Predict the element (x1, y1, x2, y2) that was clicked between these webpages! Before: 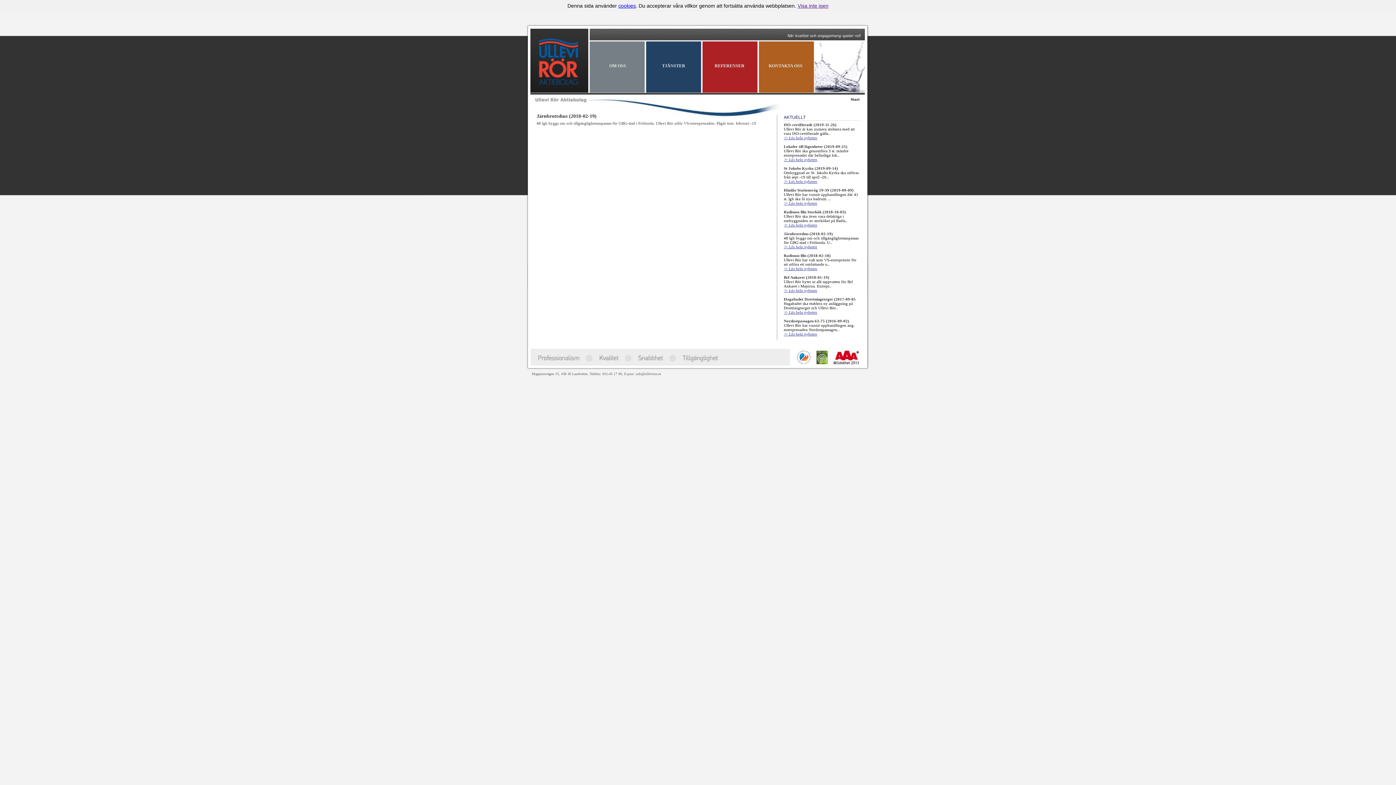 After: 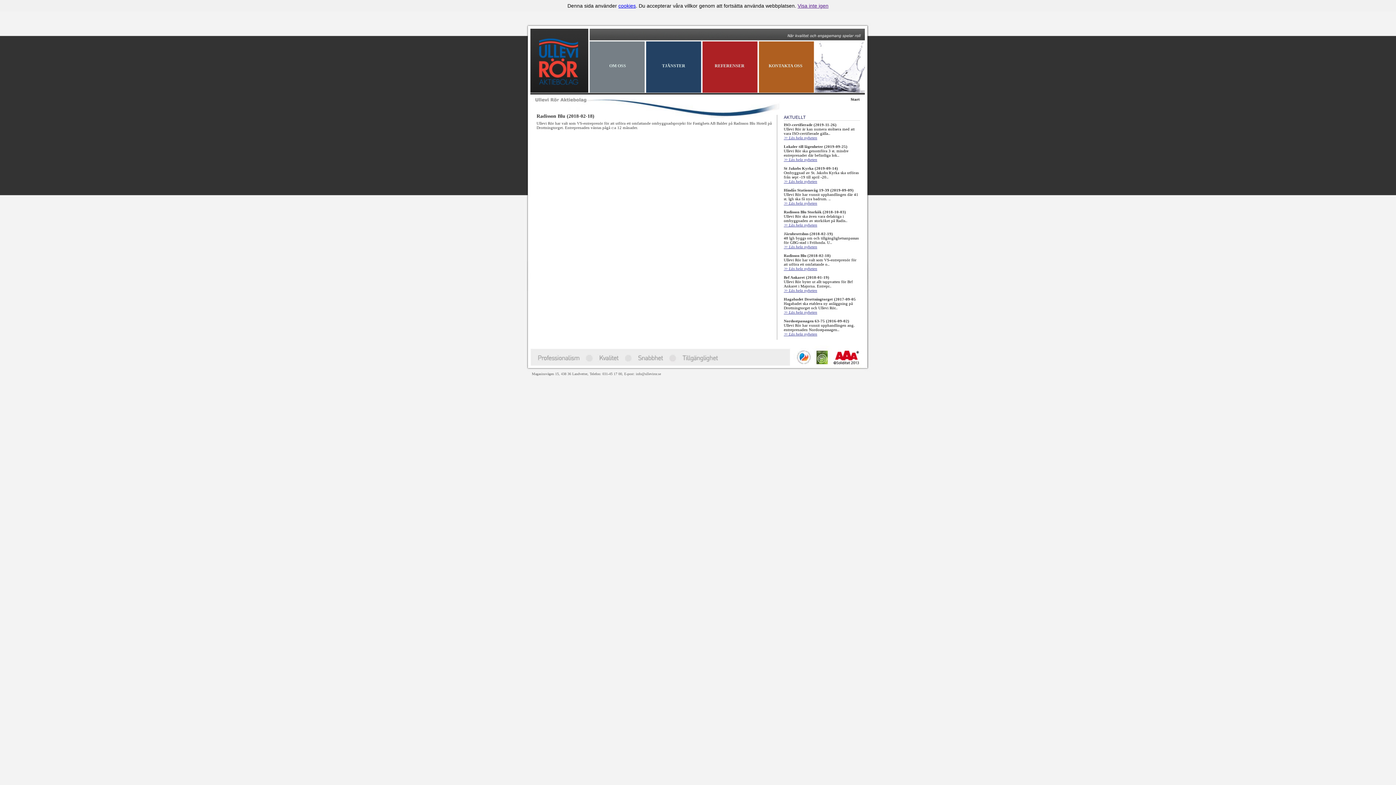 Action: bbox: (784, 266, 817, 270) label: >>  Läs hela nyheten